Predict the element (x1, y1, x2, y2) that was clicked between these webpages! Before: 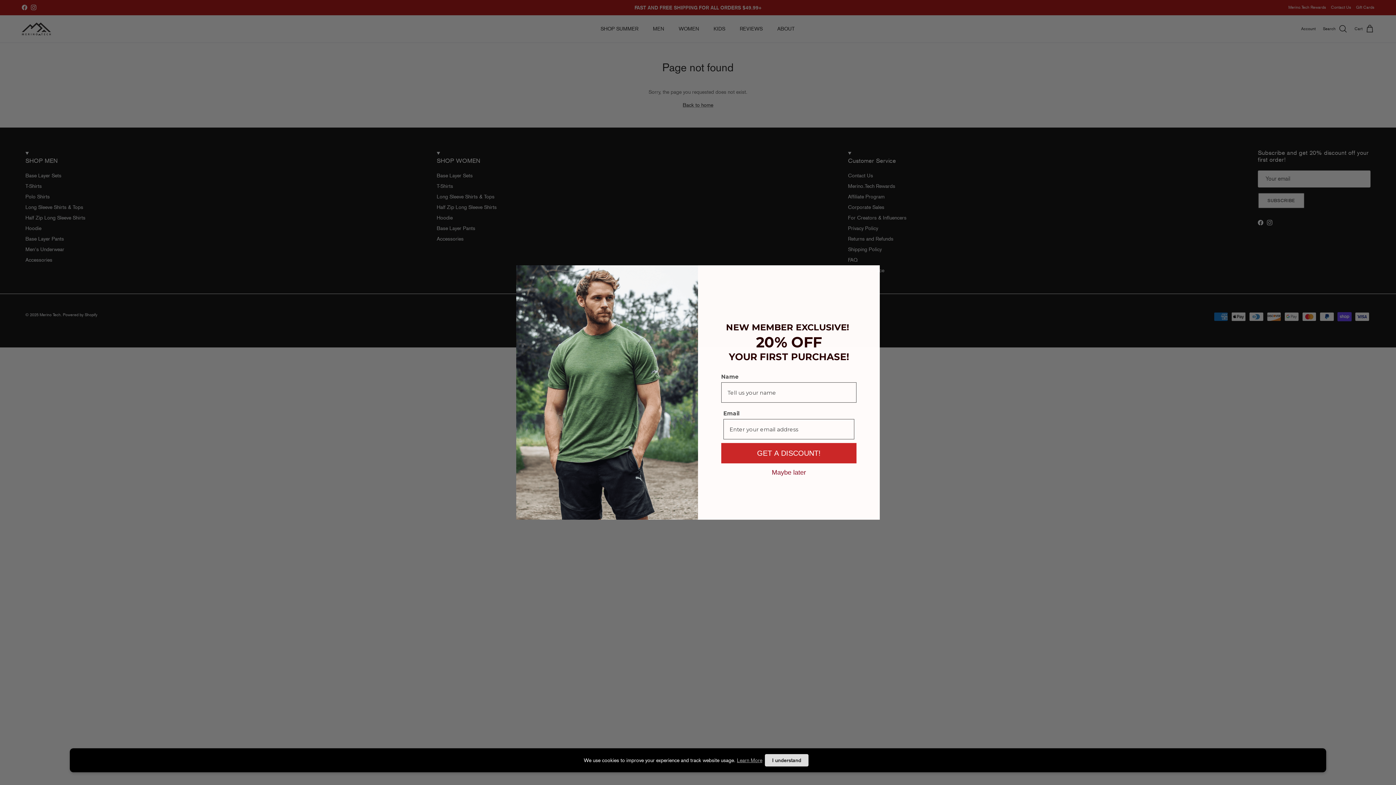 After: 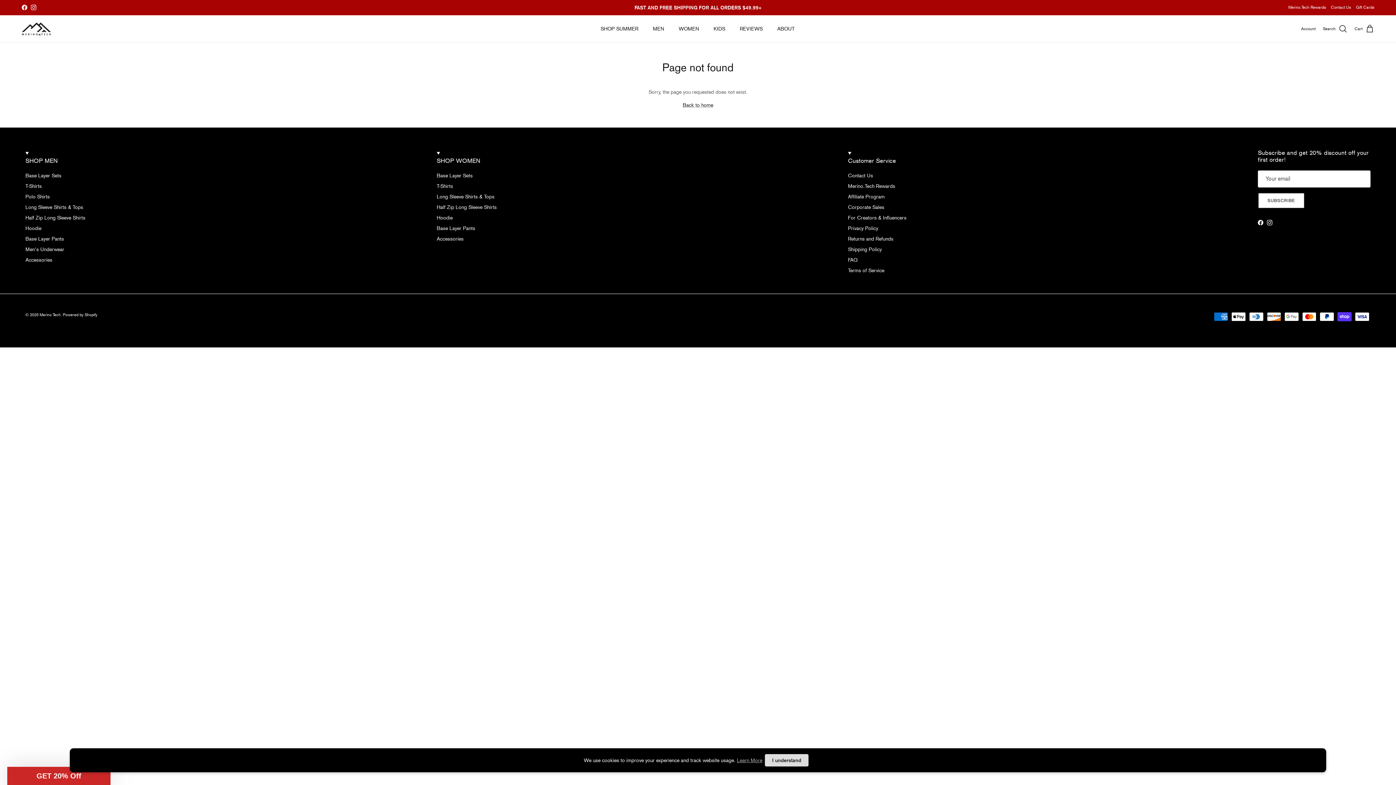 Action: bbox: (737, 757, 762, 763) label: Learn More